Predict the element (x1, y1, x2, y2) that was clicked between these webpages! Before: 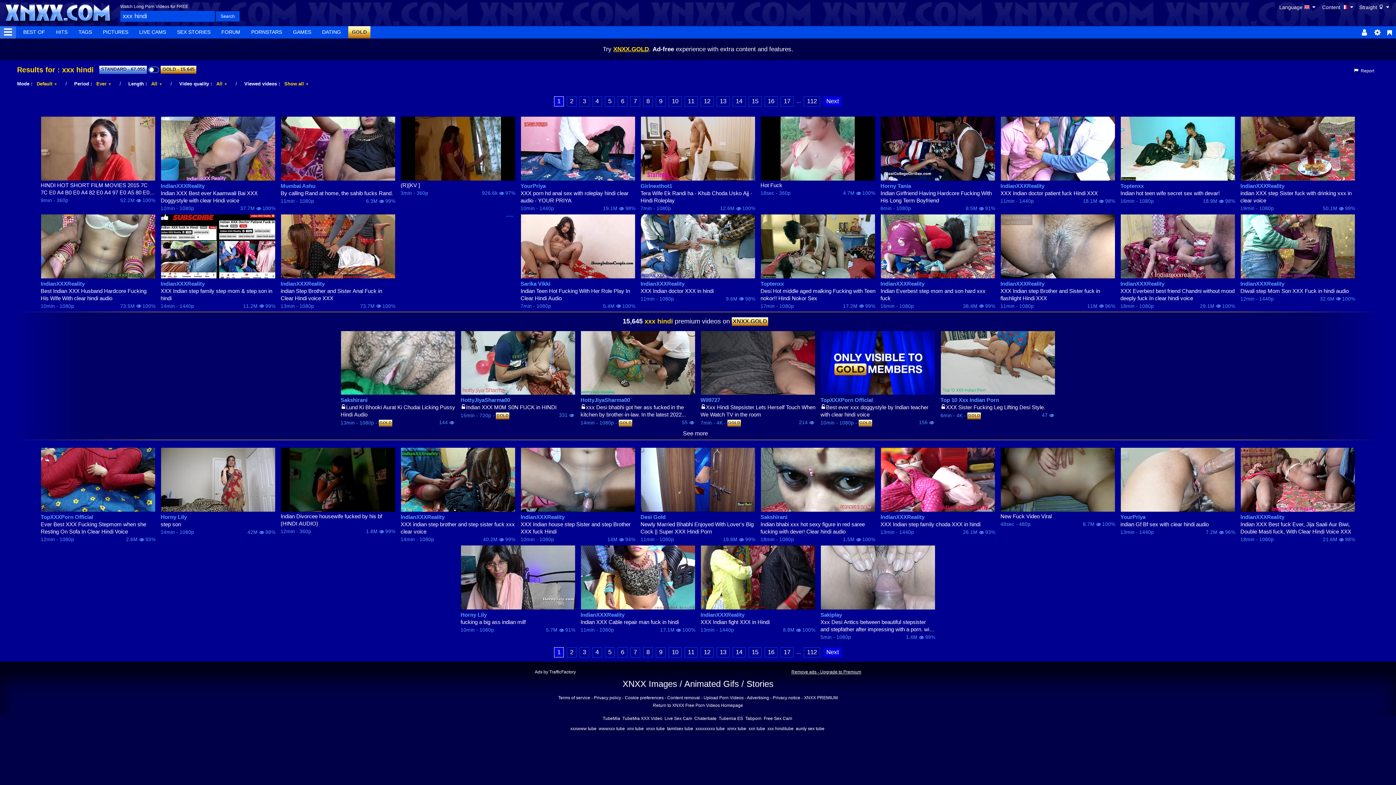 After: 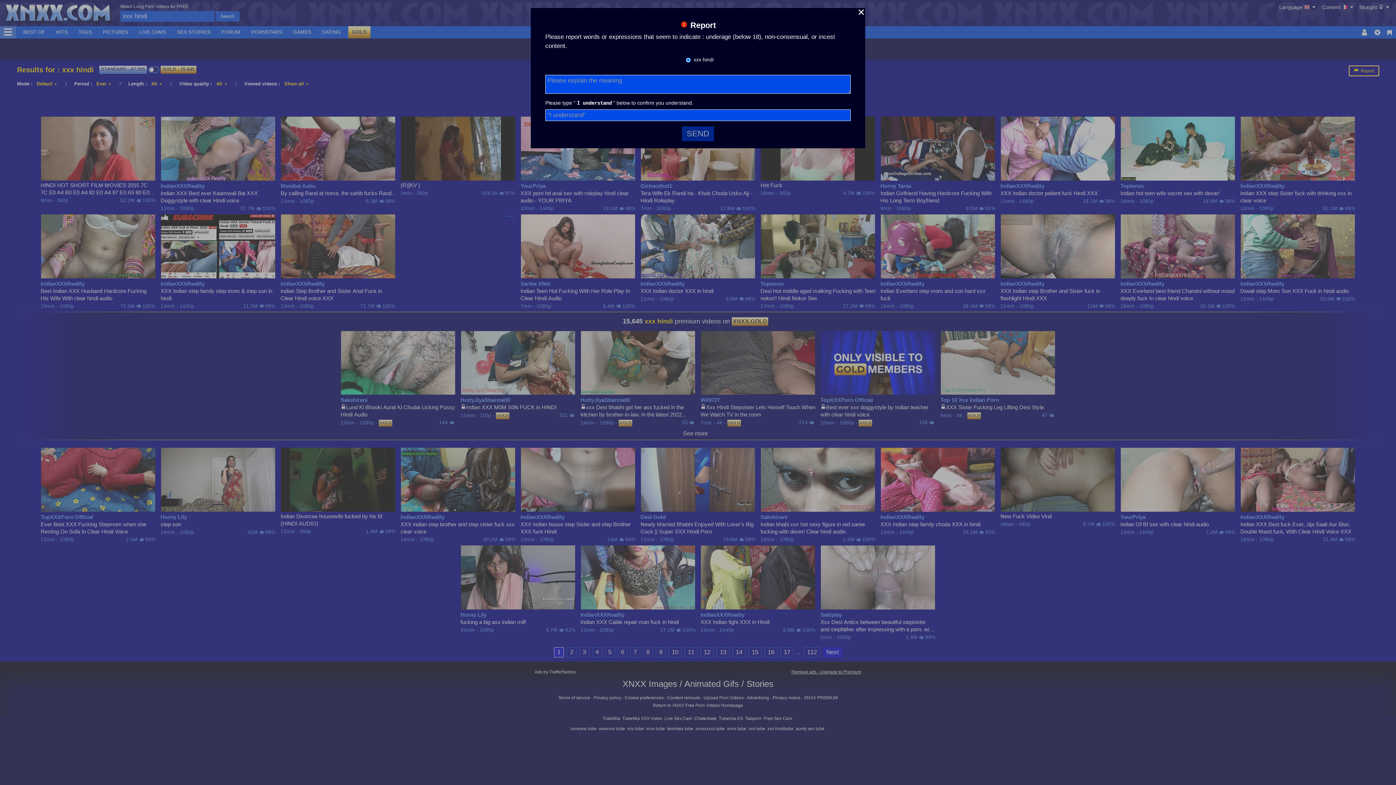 Action: label:  Report bbox: (1349, 65, 1379, 76)